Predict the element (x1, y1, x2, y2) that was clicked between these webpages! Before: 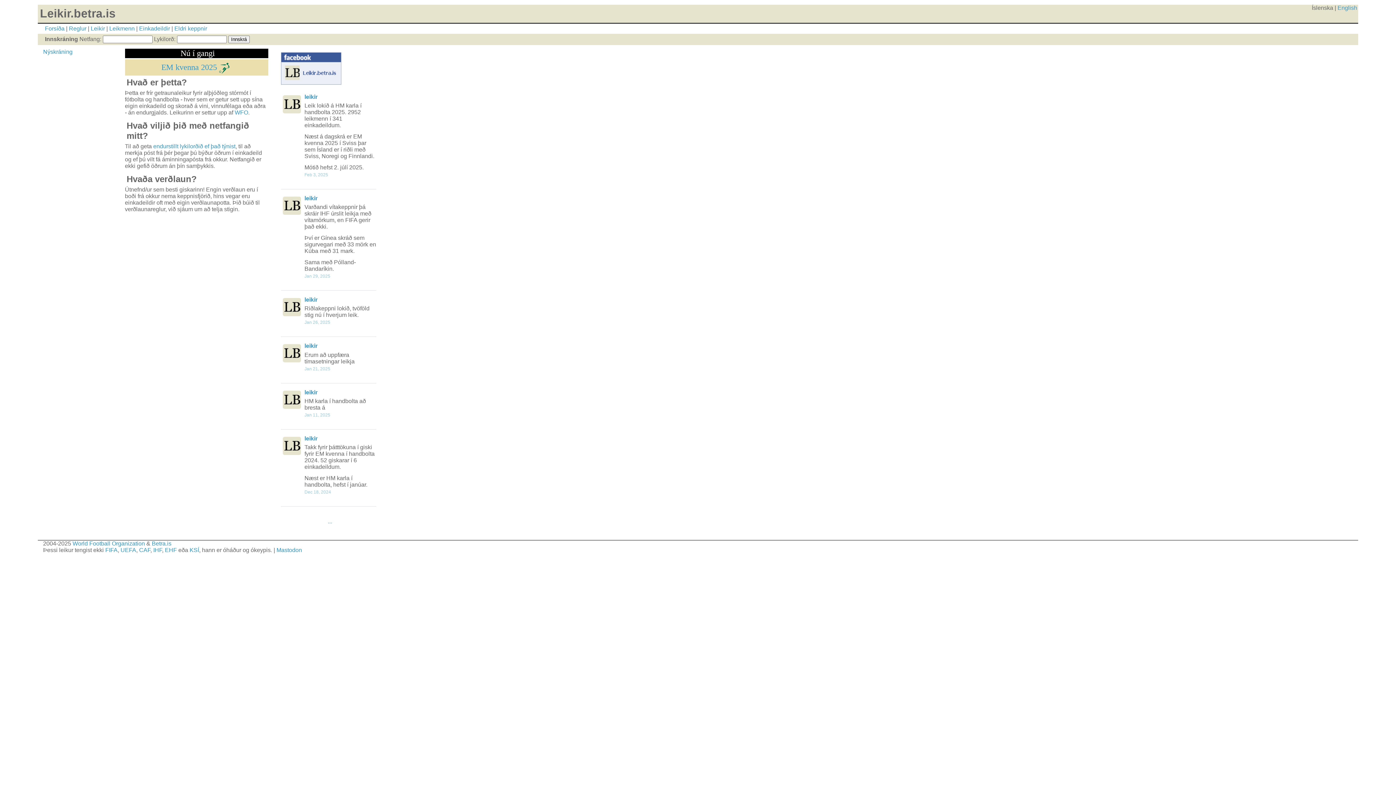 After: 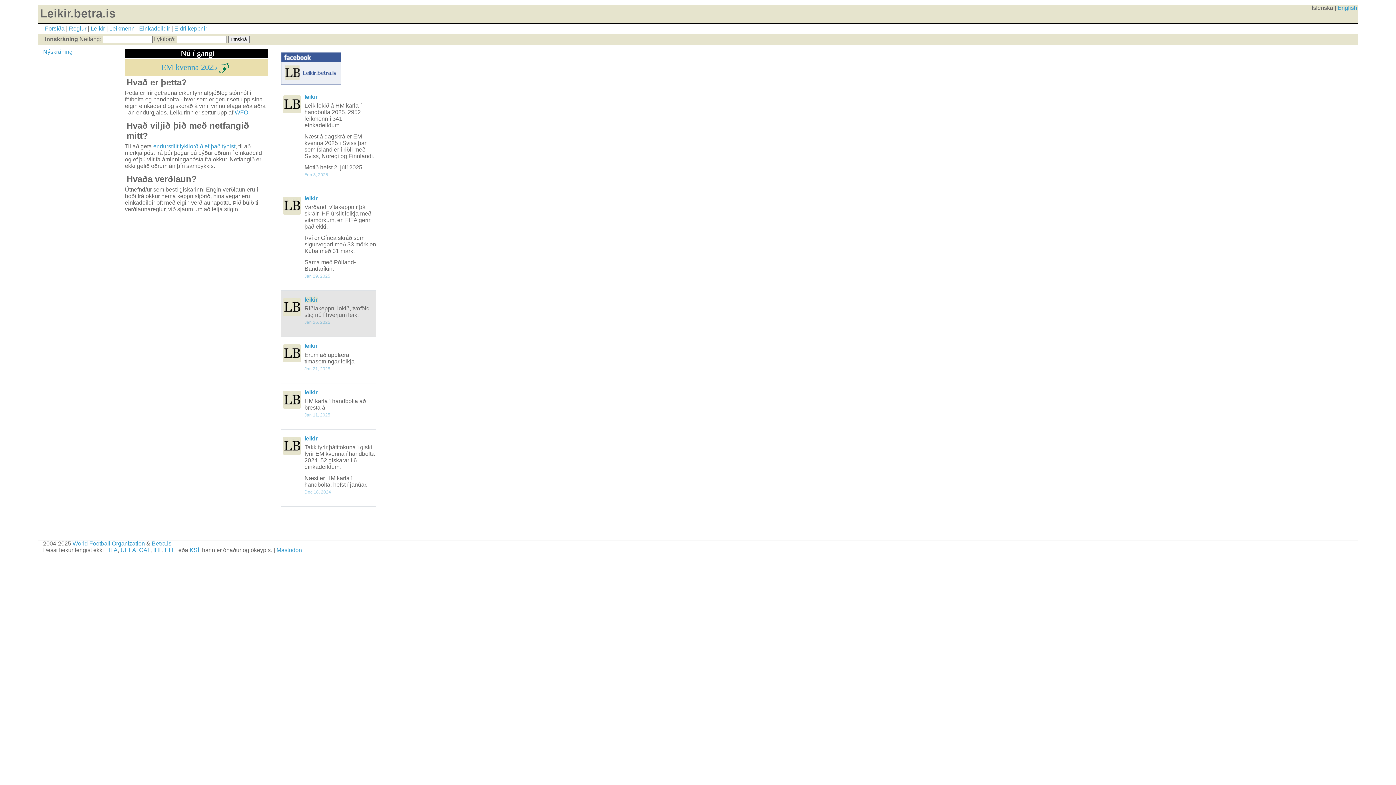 Action: bbox: (304, 296, 317, 302) label: leikir
post